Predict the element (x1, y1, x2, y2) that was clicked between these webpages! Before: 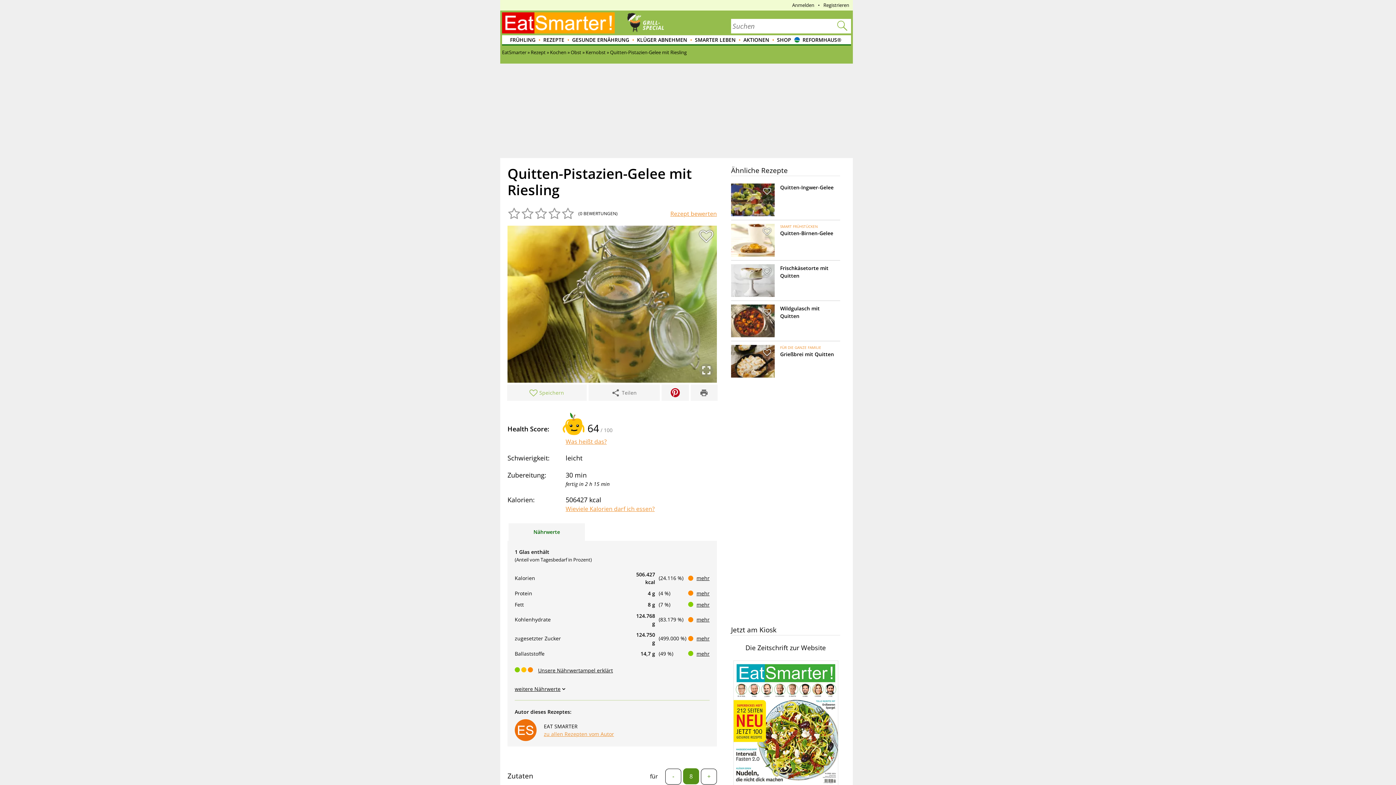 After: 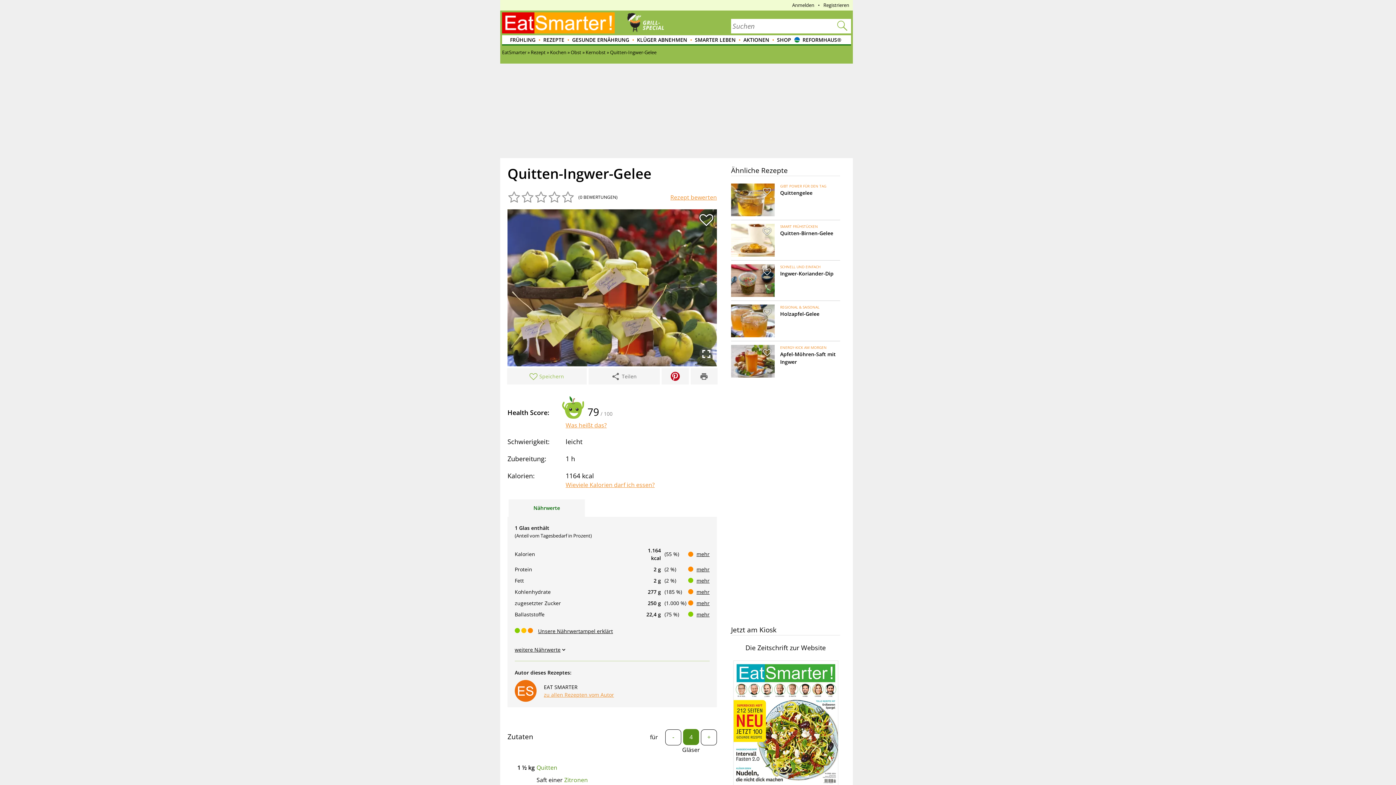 Action: bbox: (780, 184, 833, 190) label: Quitten-Ingwer-Gelee